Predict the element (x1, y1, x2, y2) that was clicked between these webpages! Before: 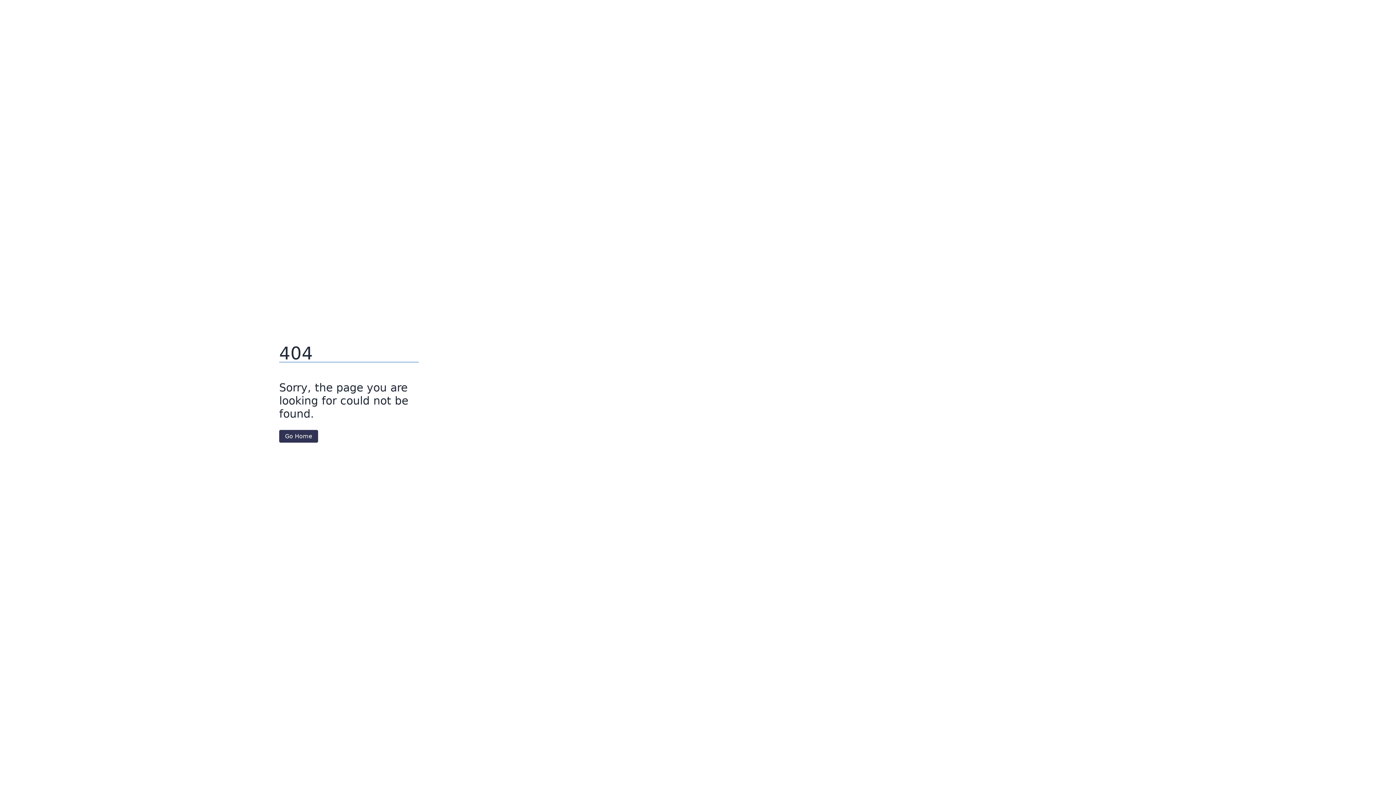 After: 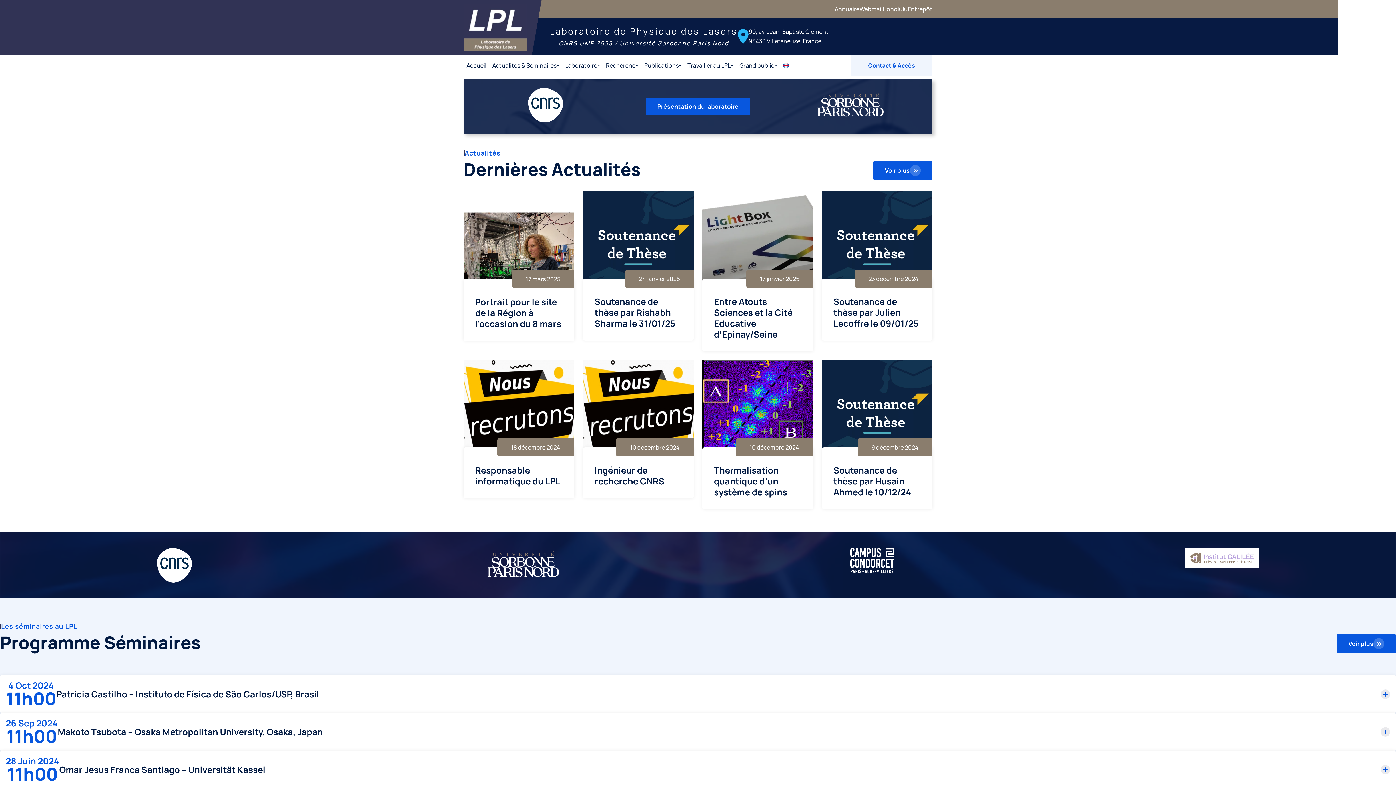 Action: label: Go Home bbox: (279, 430, 318, 442)